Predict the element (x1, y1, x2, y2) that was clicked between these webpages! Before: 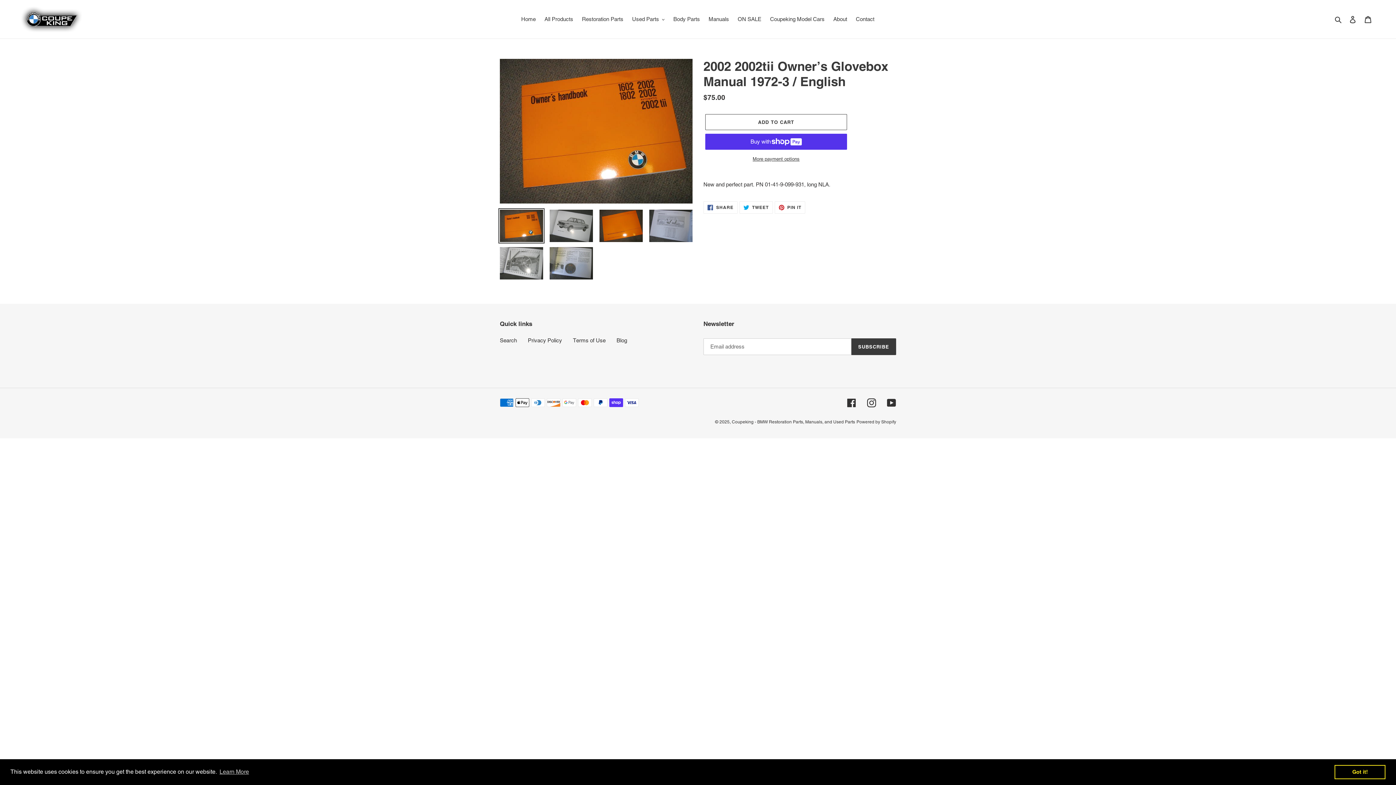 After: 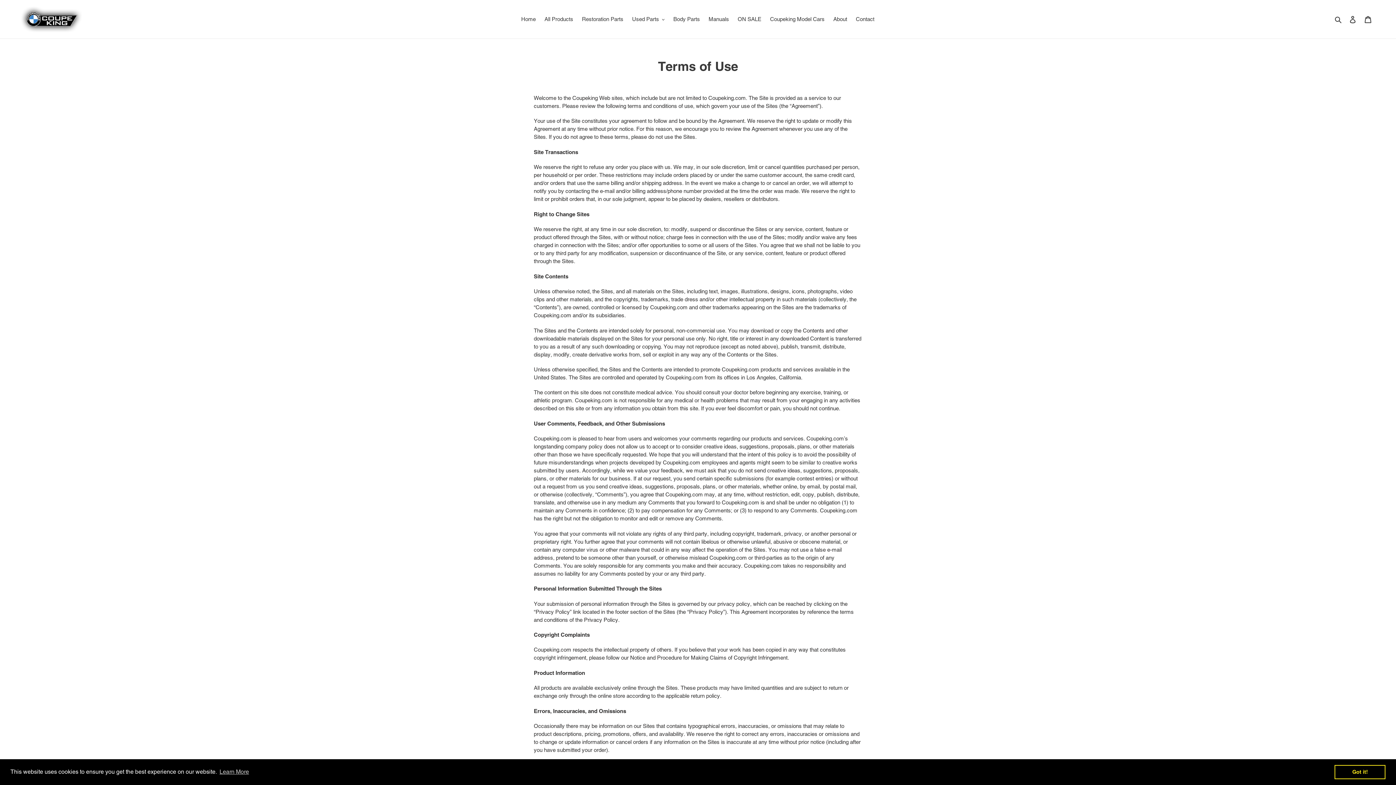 Action: label: Terms of Use bbox: (573, 337, 605, 343)